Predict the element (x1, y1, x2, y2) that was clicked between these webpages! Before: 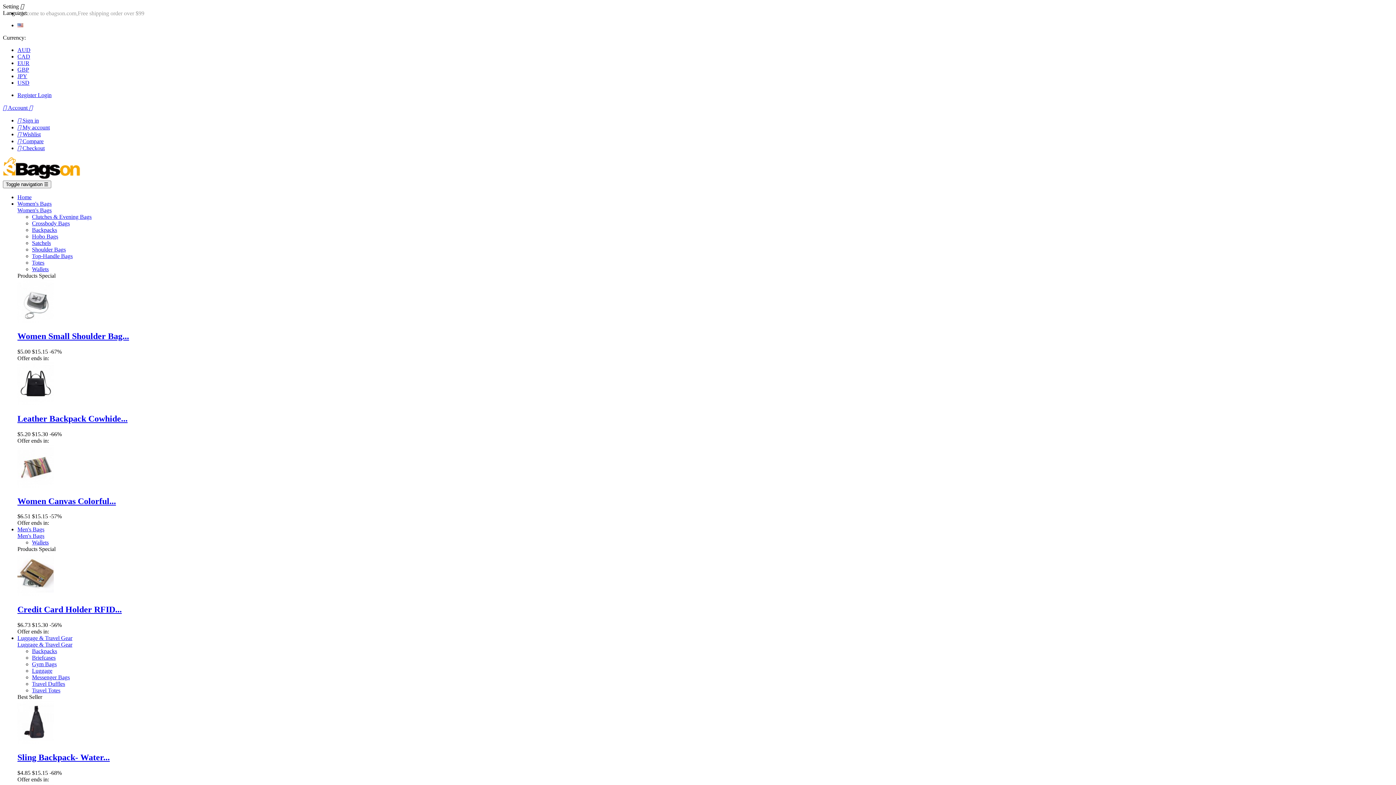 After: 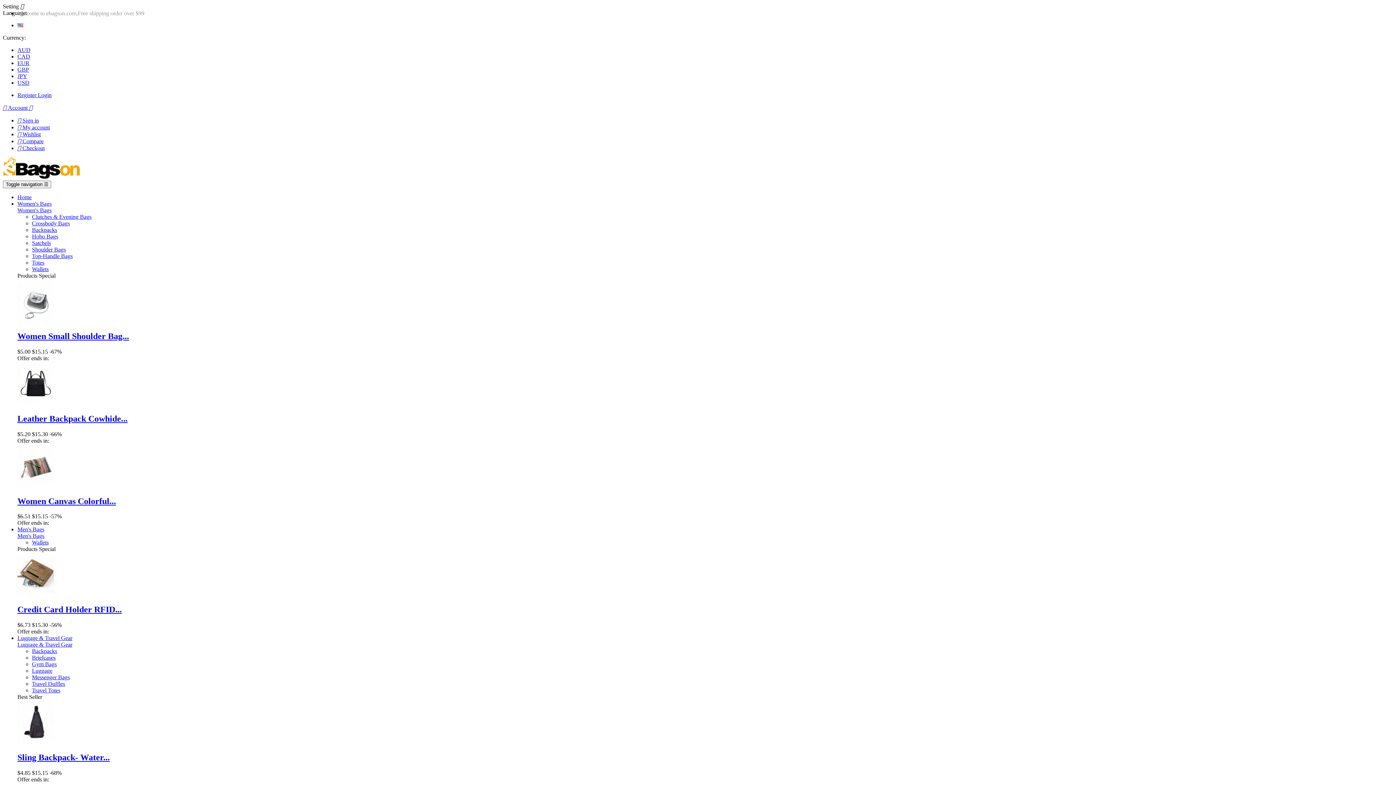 Action: label: Backpacks bbox: (32, 648, 57, 654)